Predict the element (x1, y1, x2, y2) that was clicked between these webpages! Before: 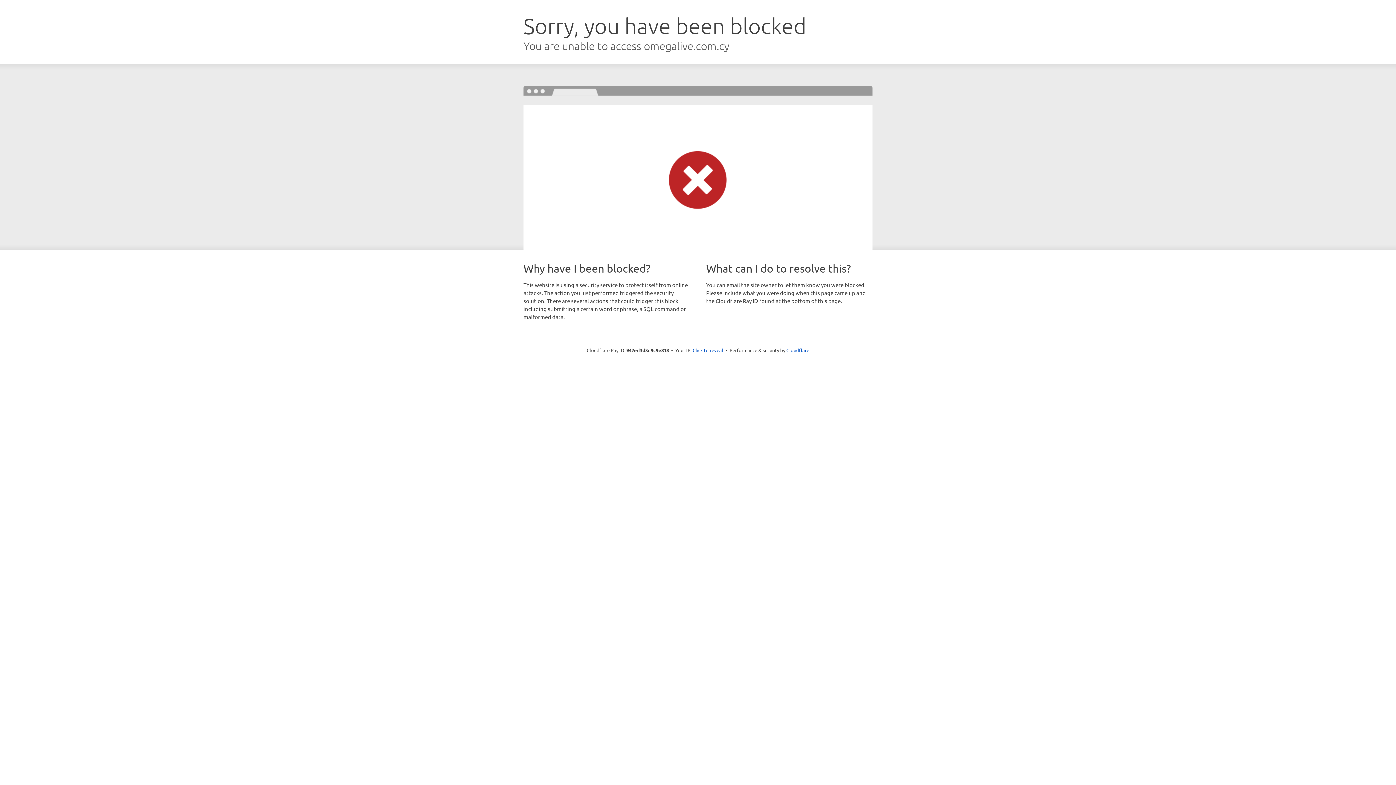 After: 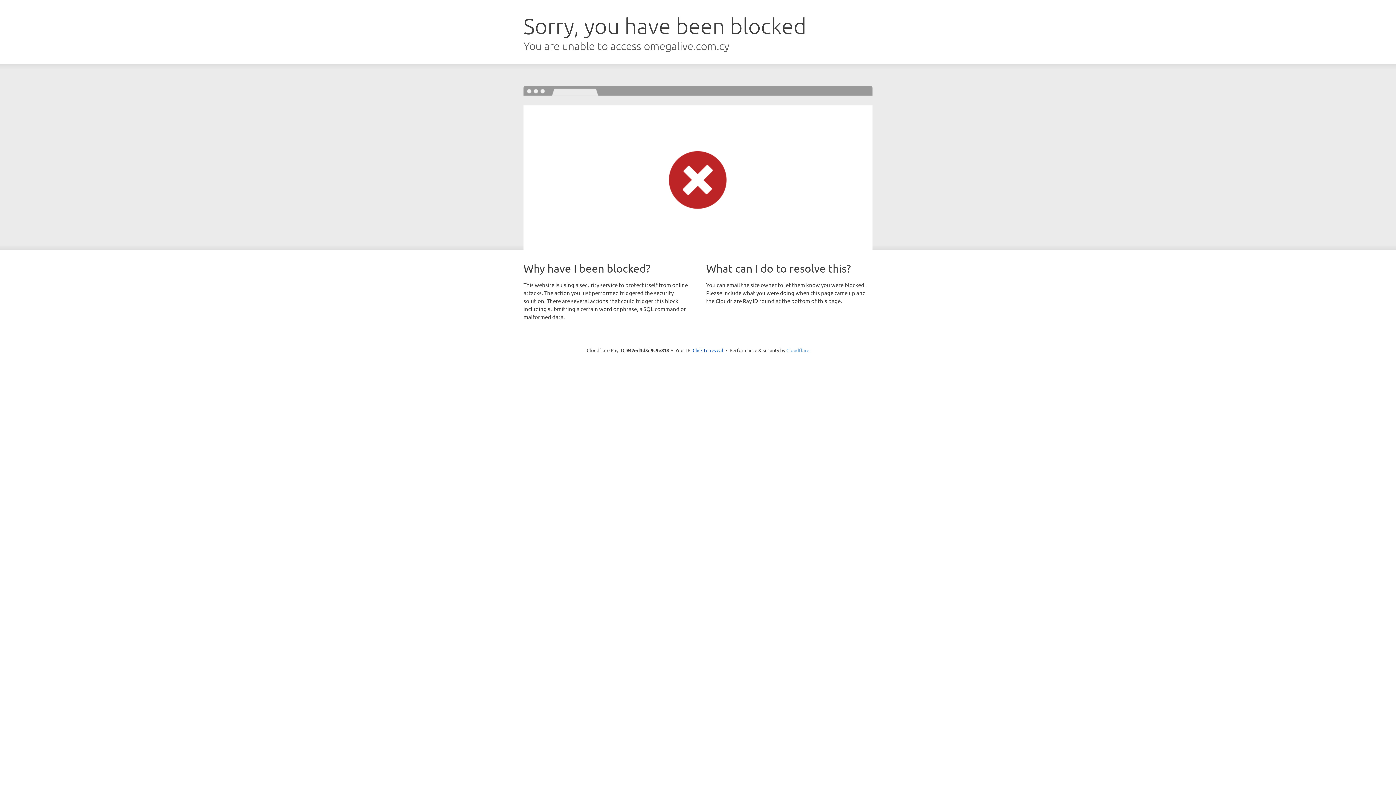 Action: label: Cloudflare bbox: (786, 347, 809, 353)